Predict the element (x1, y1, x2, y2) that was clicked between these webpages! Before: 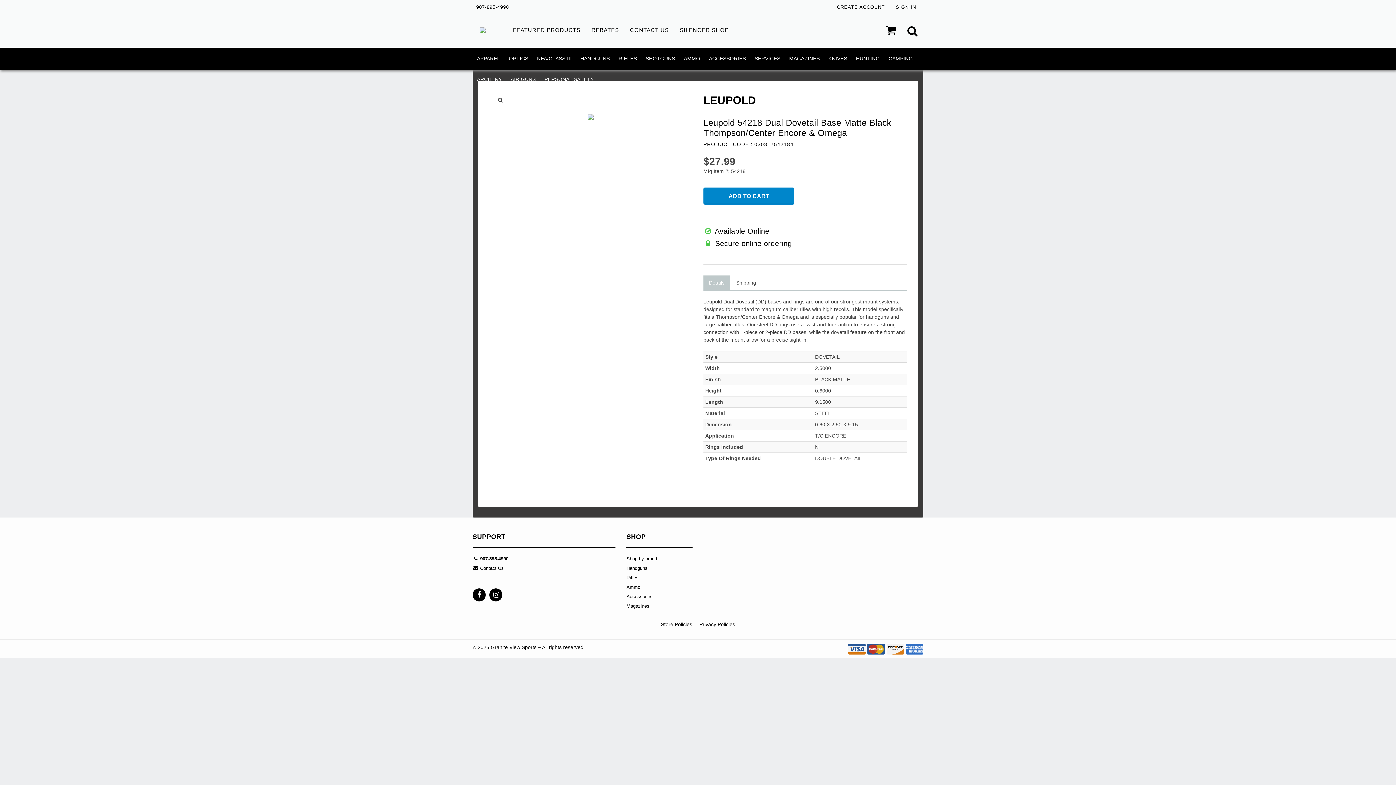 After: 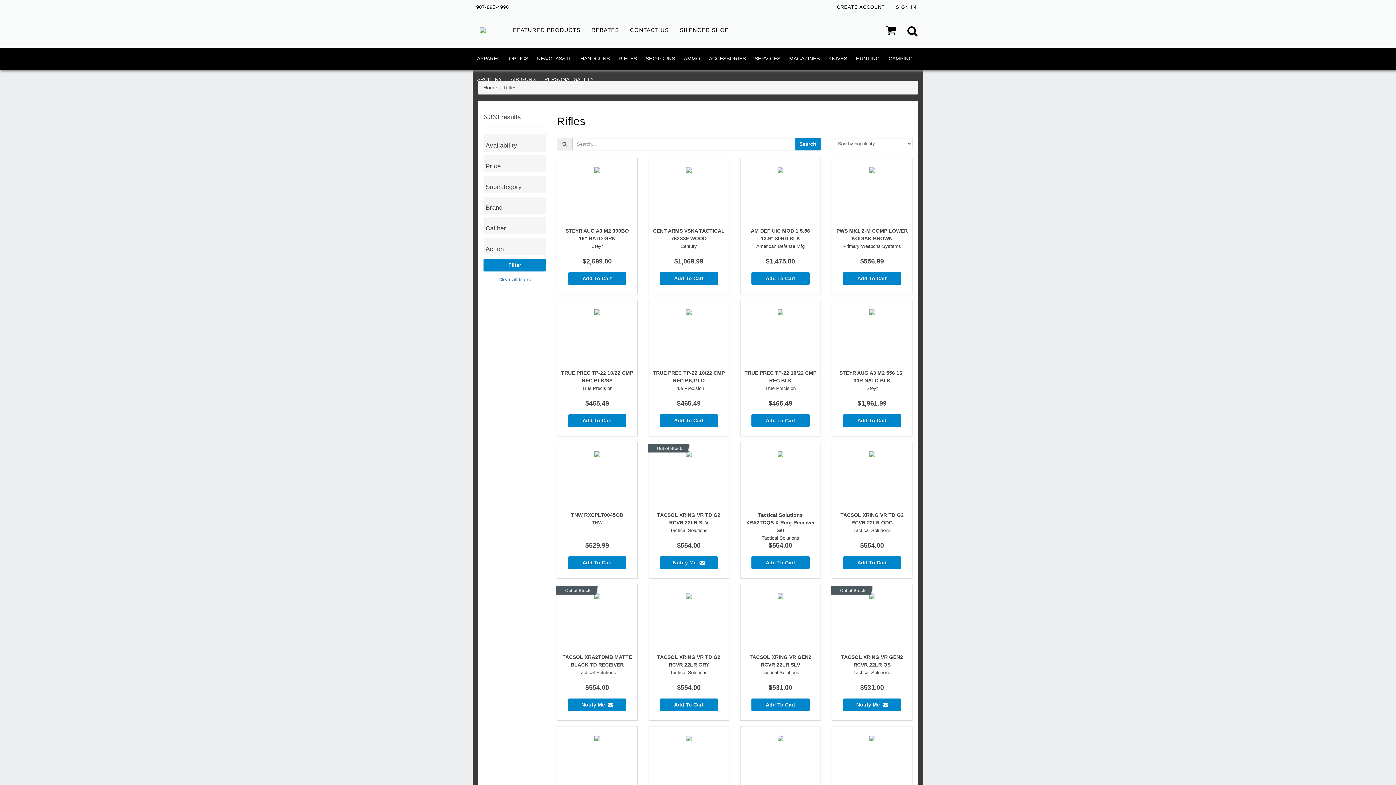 Action: bbox: (614, 48, 641, 69) label: RIFLES